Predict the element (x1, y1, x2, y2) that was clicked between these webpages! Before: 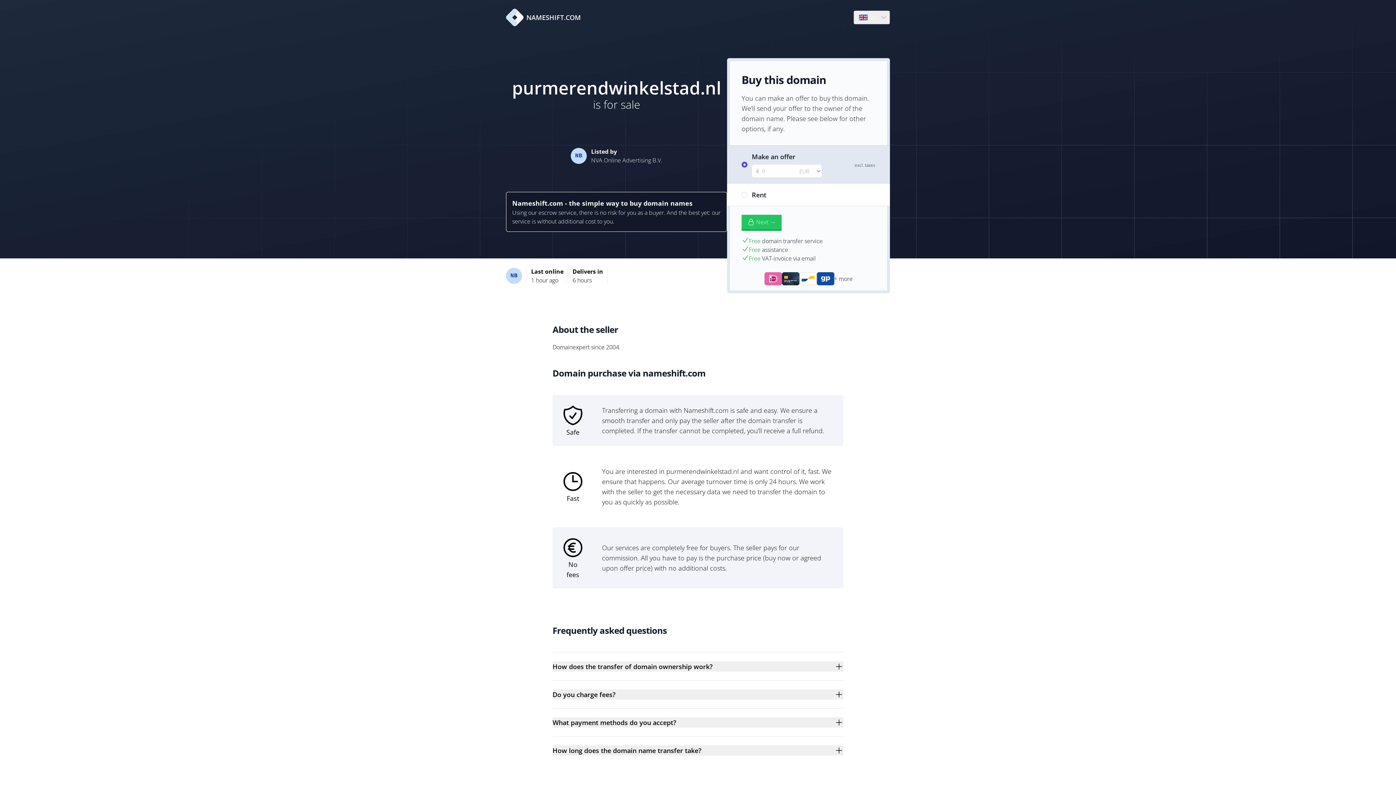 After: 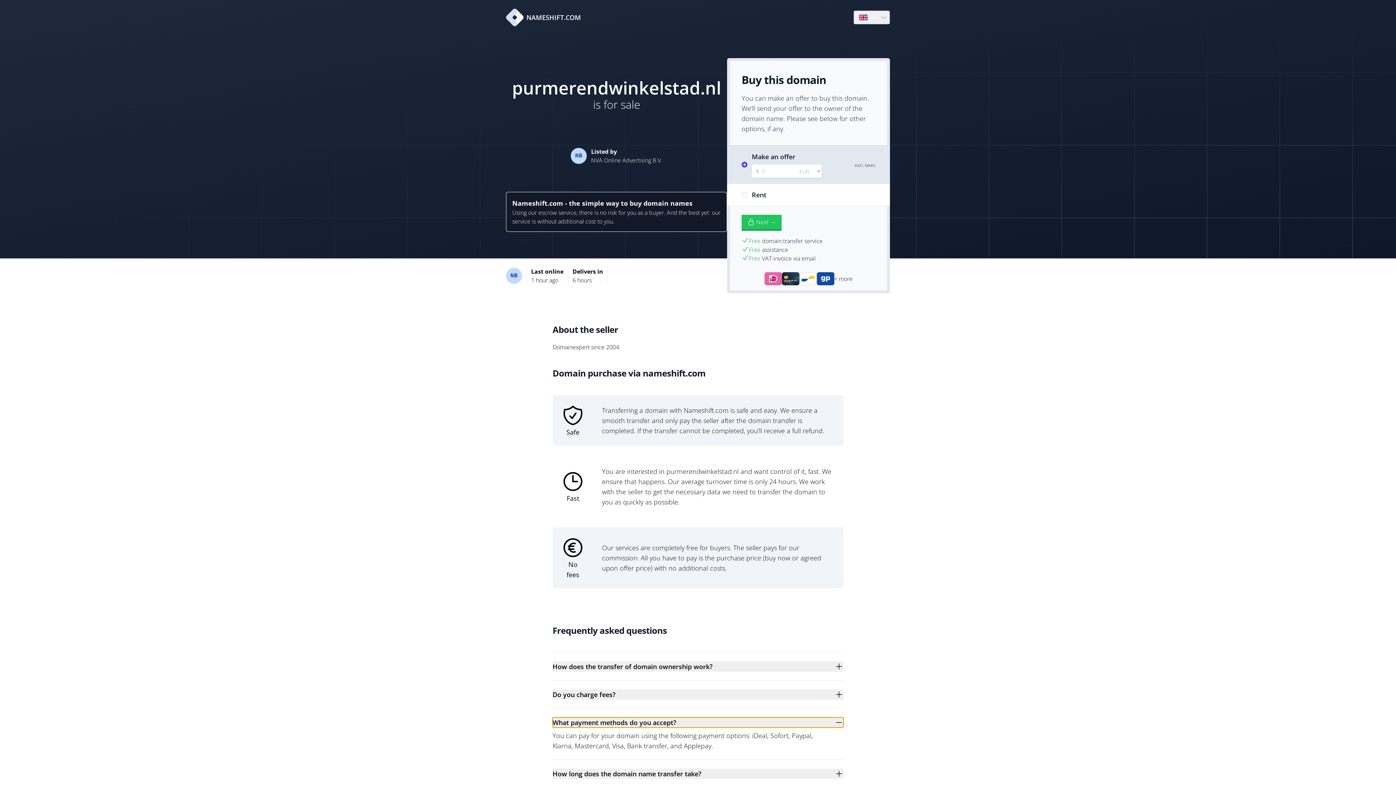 Action: bbox: (552, 717, 843, 728) label: What payment methods do you accept?